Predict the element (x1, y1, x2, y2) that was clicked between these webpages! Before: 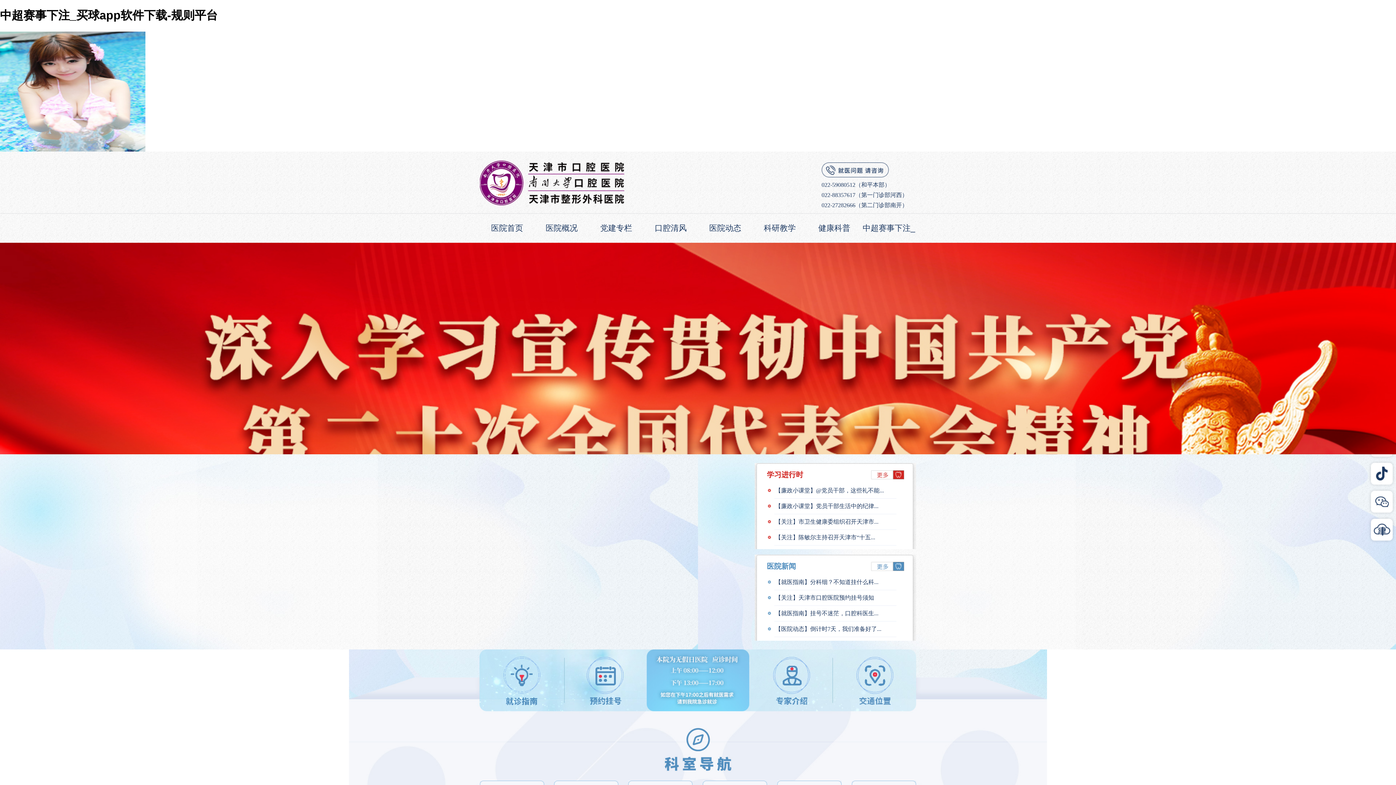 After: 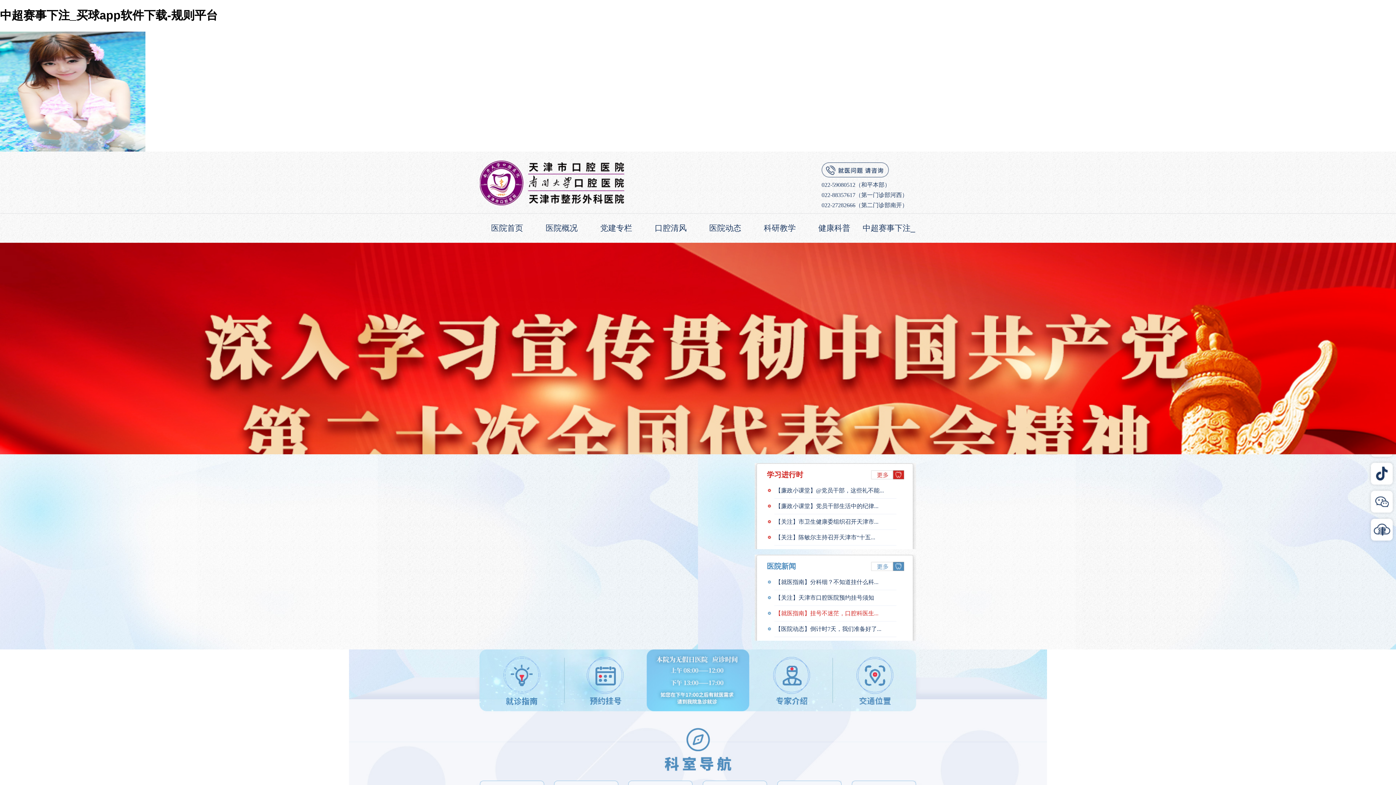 Action: bbox: (775, 610, 878, 616) label: 【就医指南】挂号不迷茫，口腔科医生...